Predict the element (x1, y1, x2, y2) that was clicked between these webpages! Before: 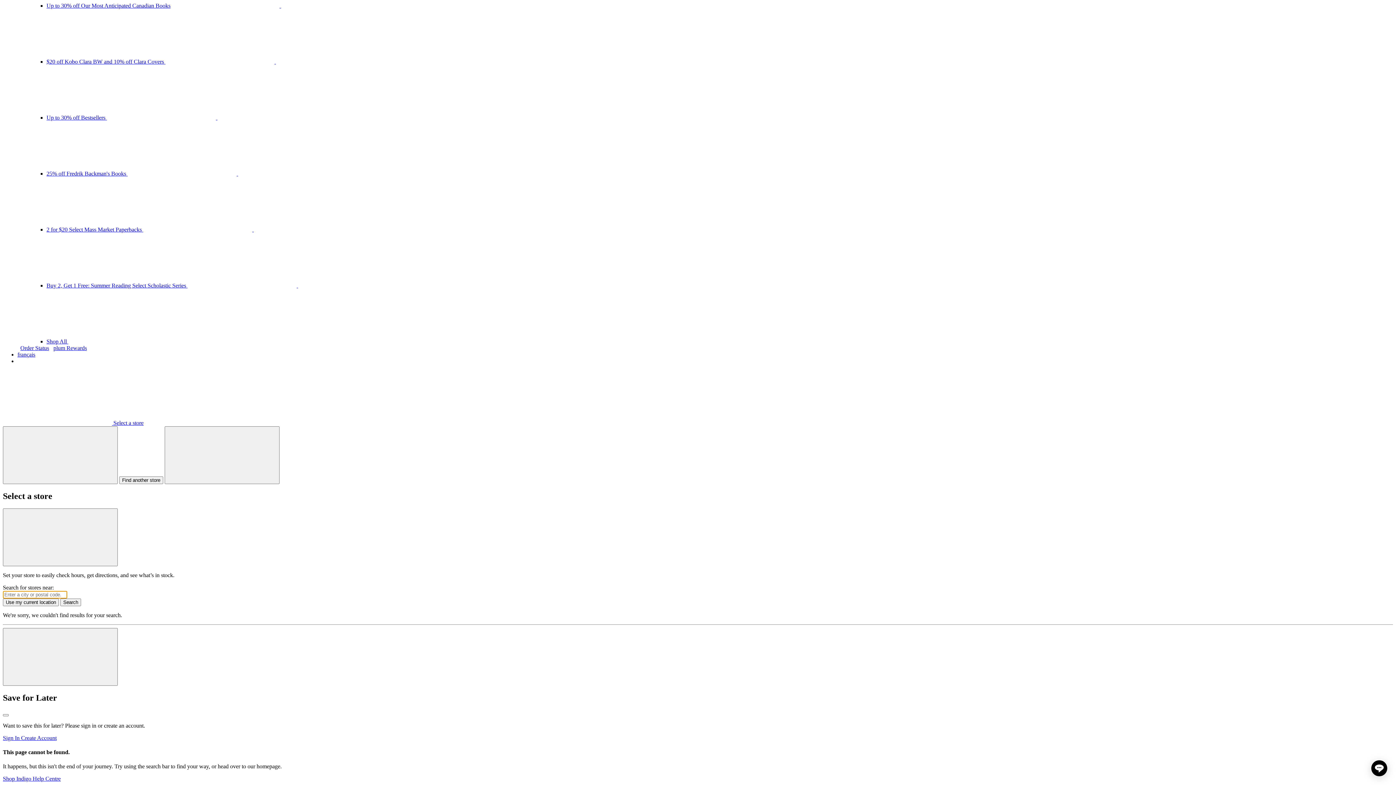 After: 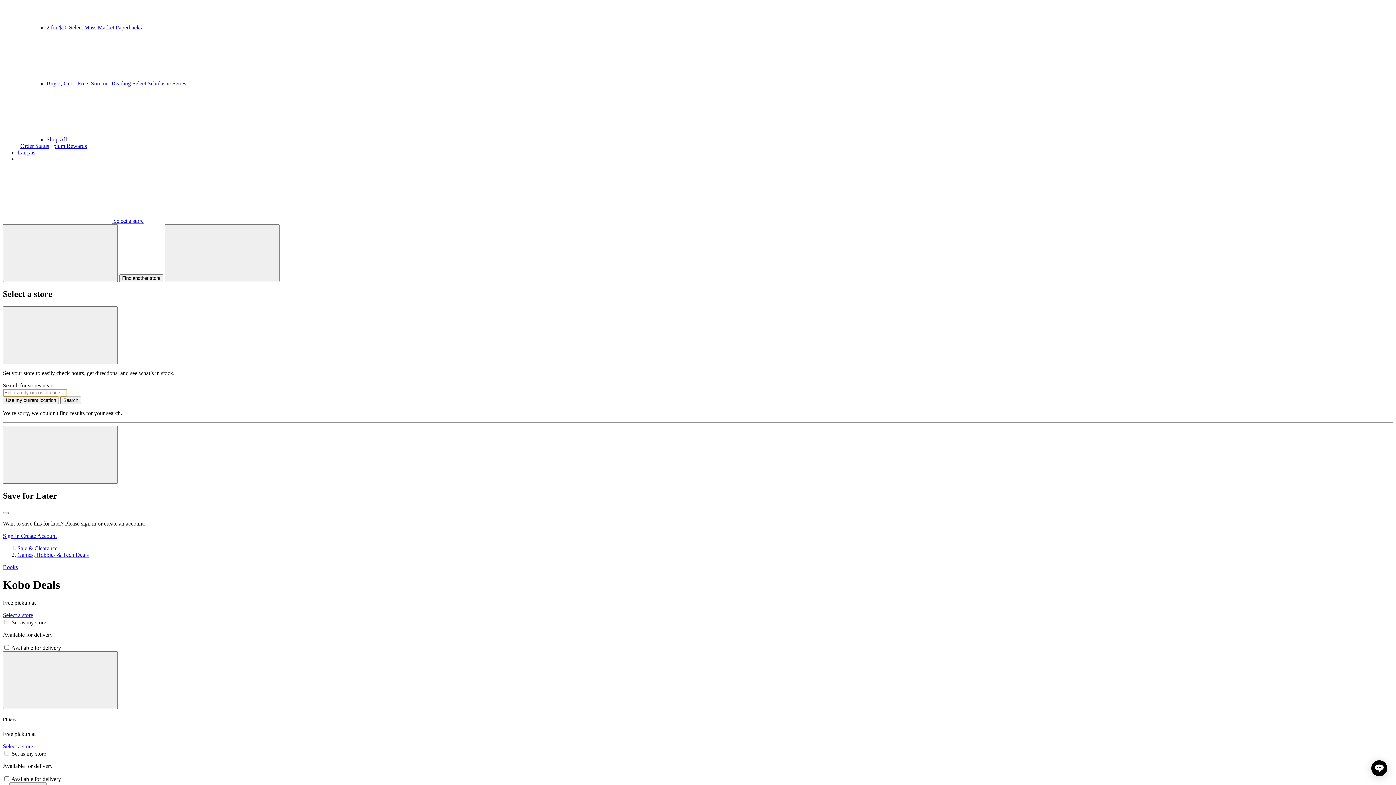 Action: bbox: (46, 58, 385, 64) label: $20 off Kobo Clara BW and 10% off Clara Covers  